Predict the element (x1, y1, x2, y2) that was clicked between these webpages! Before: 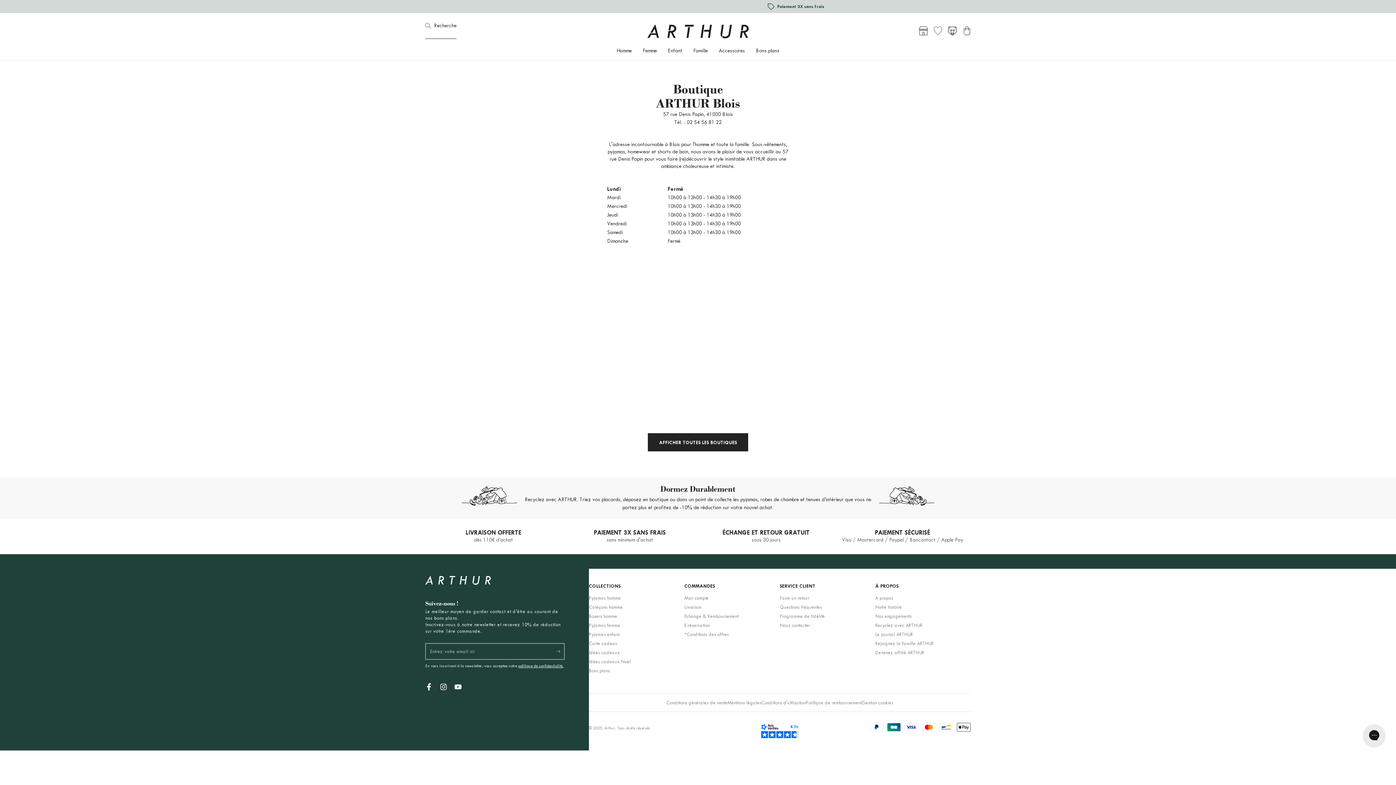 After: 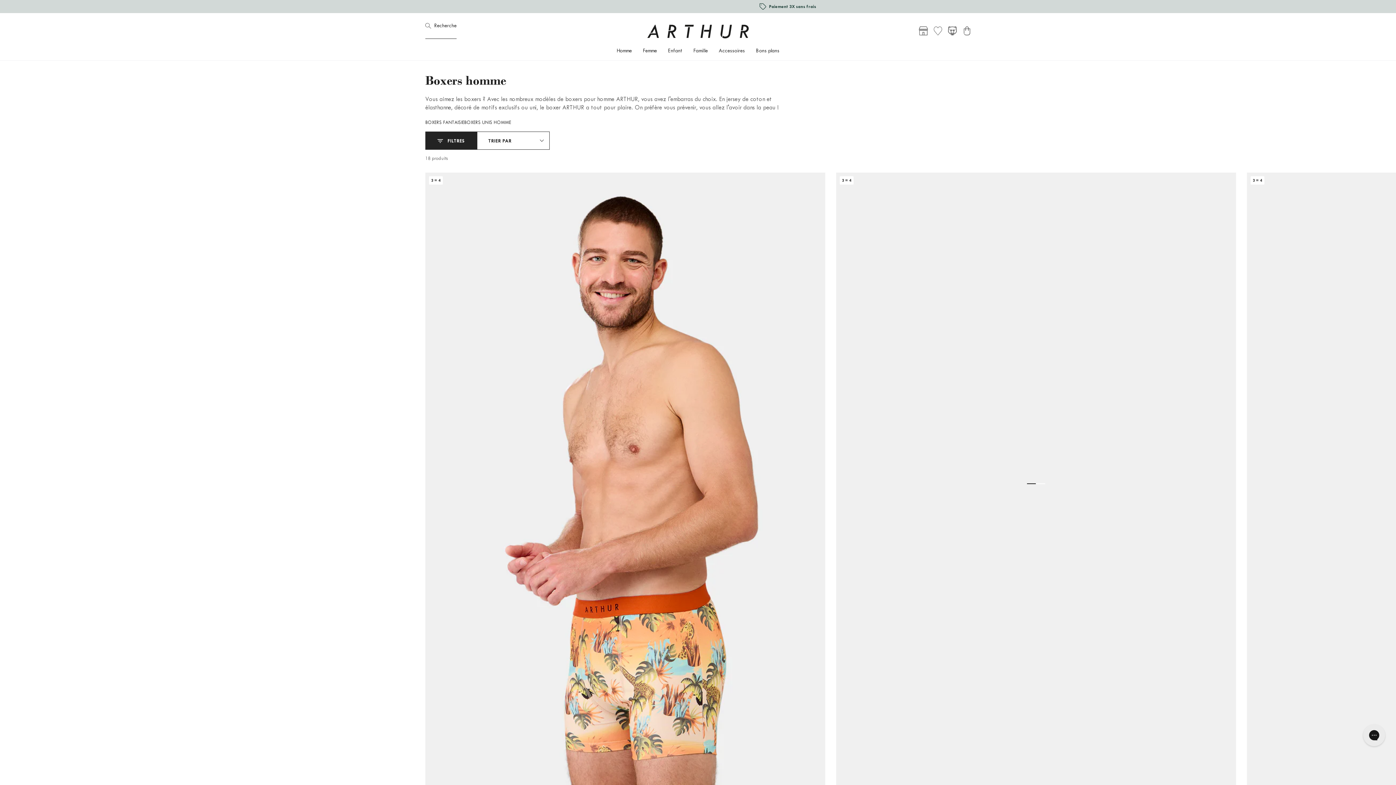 Action: bbox: (589, 613, 617, 619) label: Boxers homme